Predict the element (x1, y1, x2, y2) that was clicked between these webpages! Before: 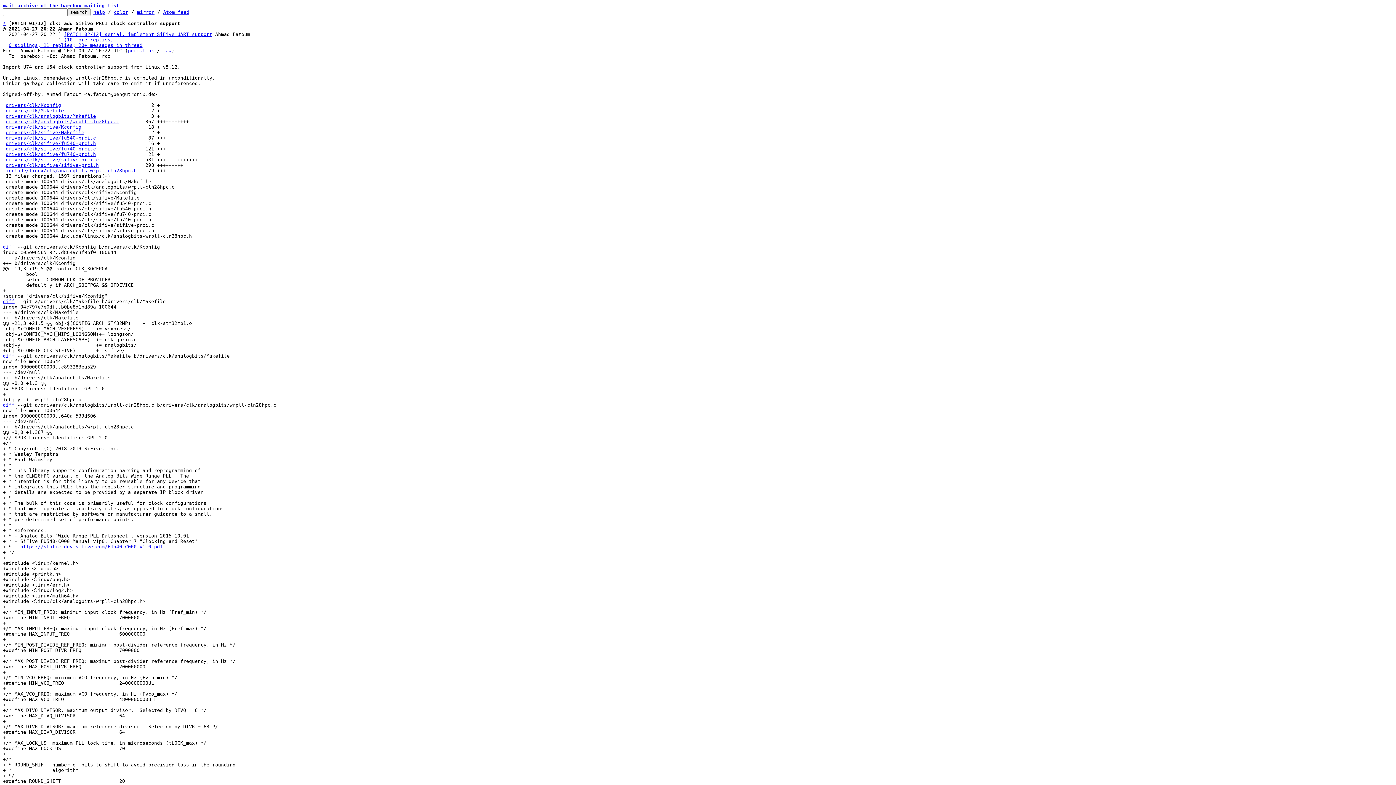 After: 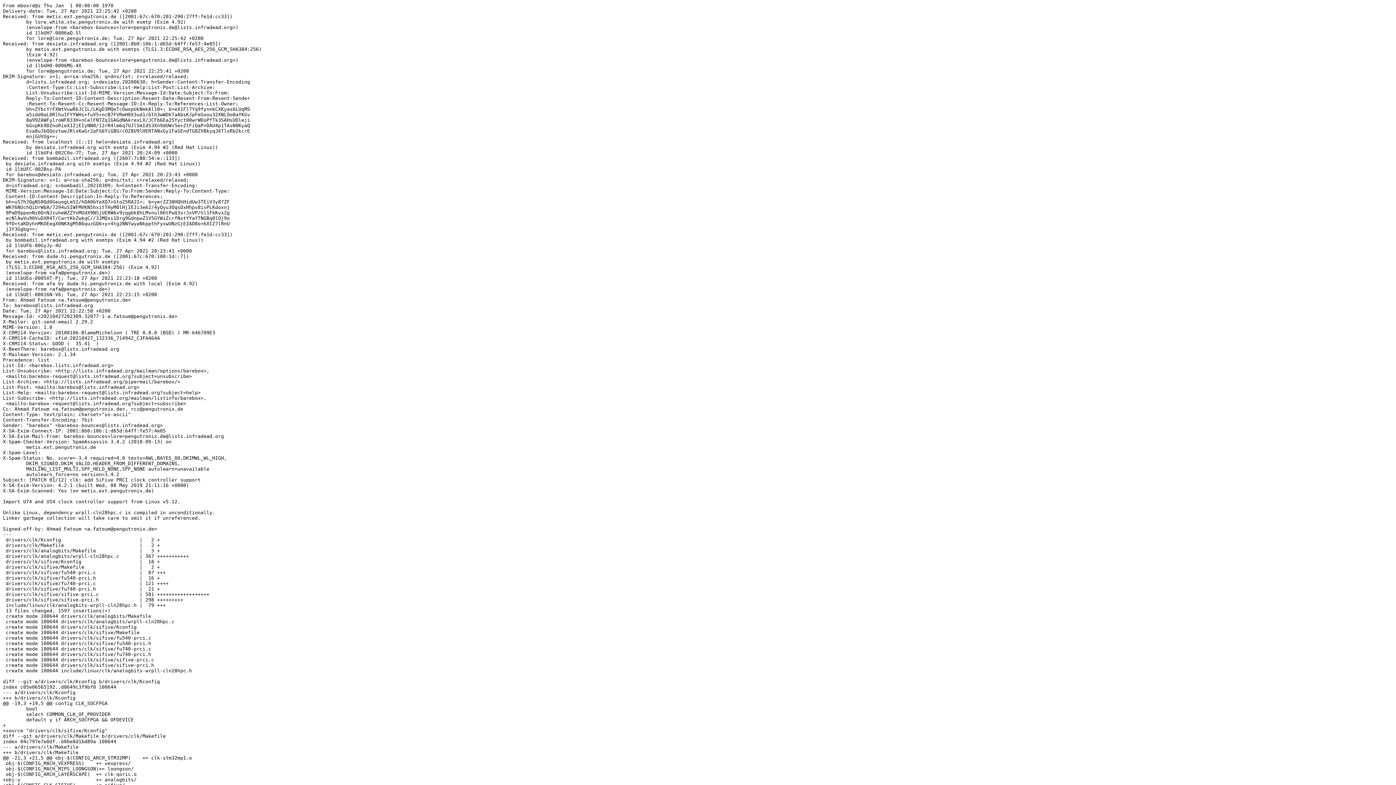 Action: label: raw bbox: (162, 48, 171, 53)